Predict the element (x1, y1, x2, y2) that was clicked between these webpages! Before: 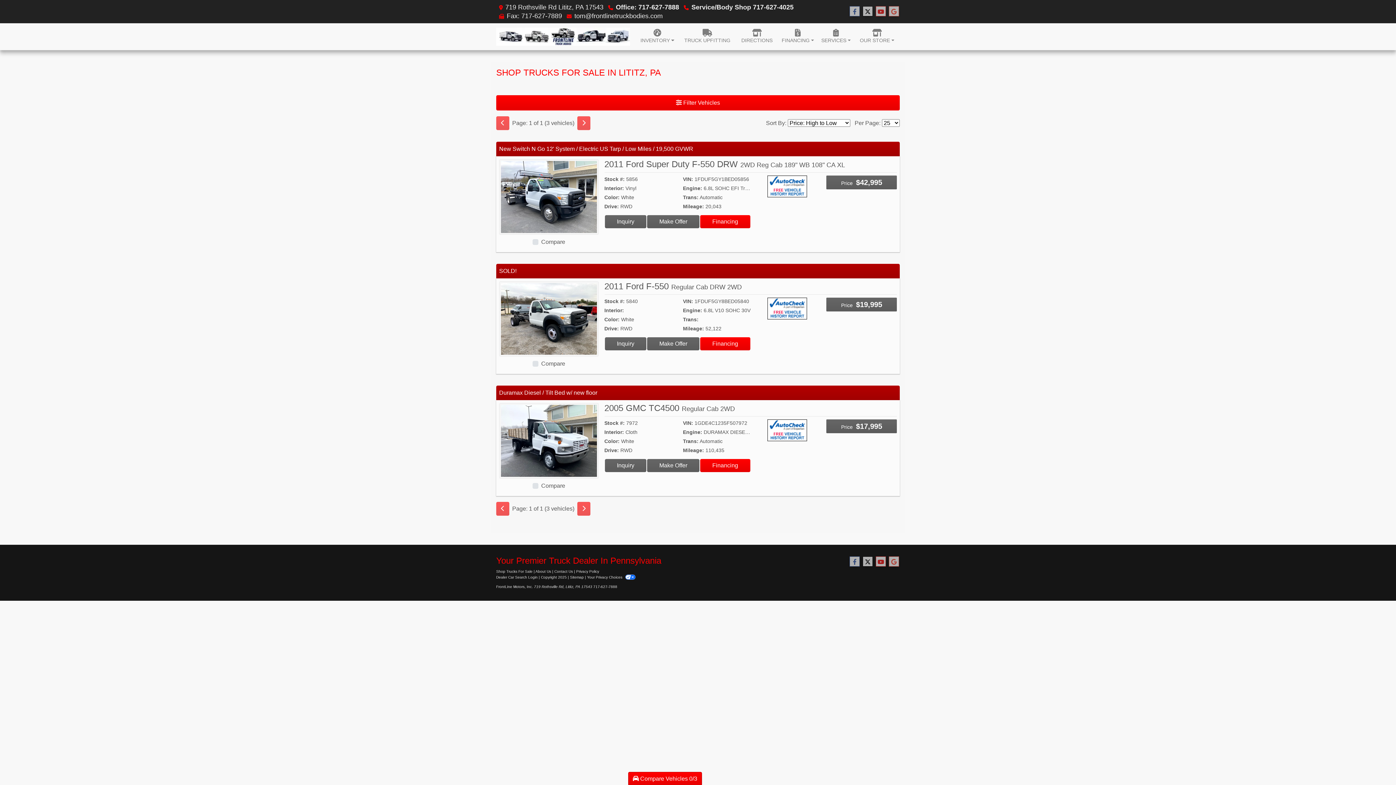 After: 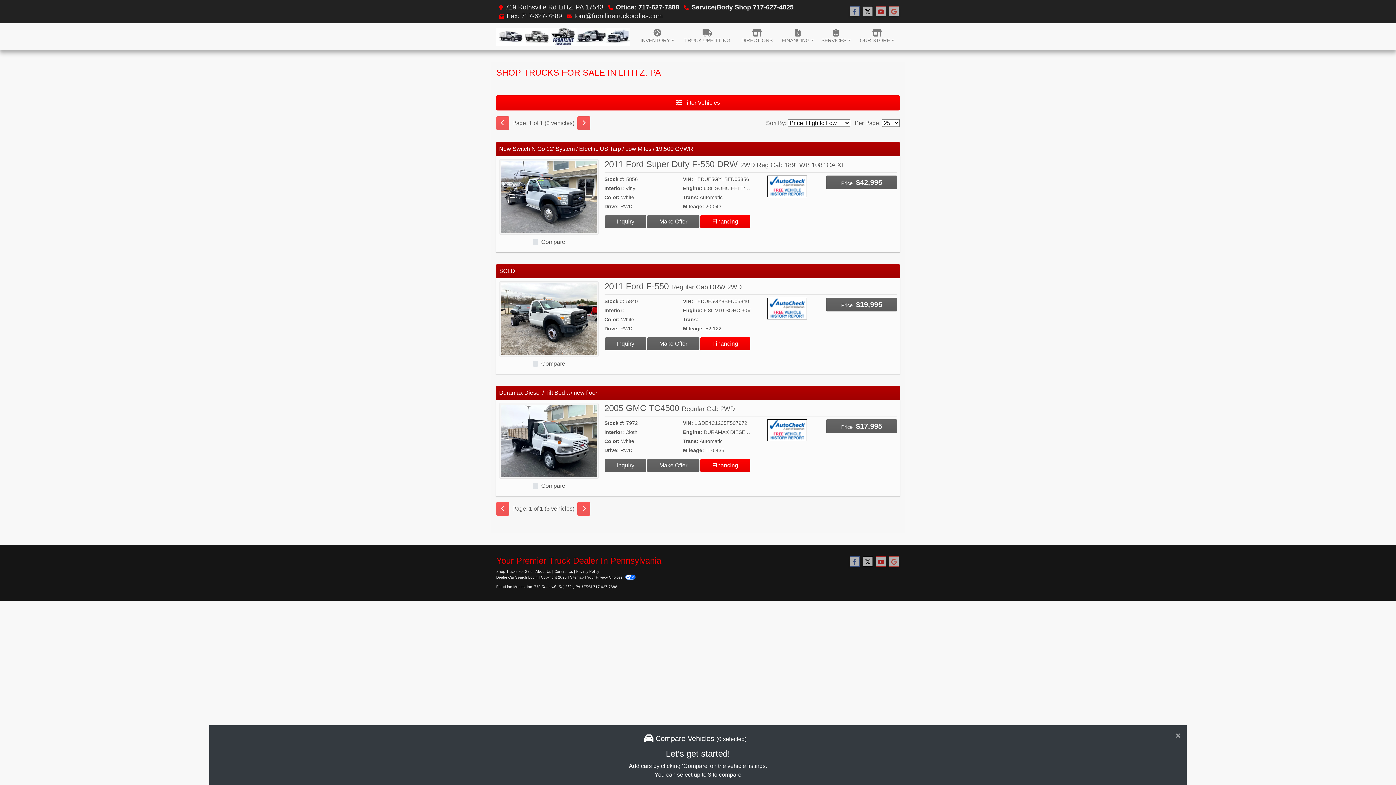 Action: label:  Compare Vehicles 0/3 bbox: (628, 772, 702, 786)